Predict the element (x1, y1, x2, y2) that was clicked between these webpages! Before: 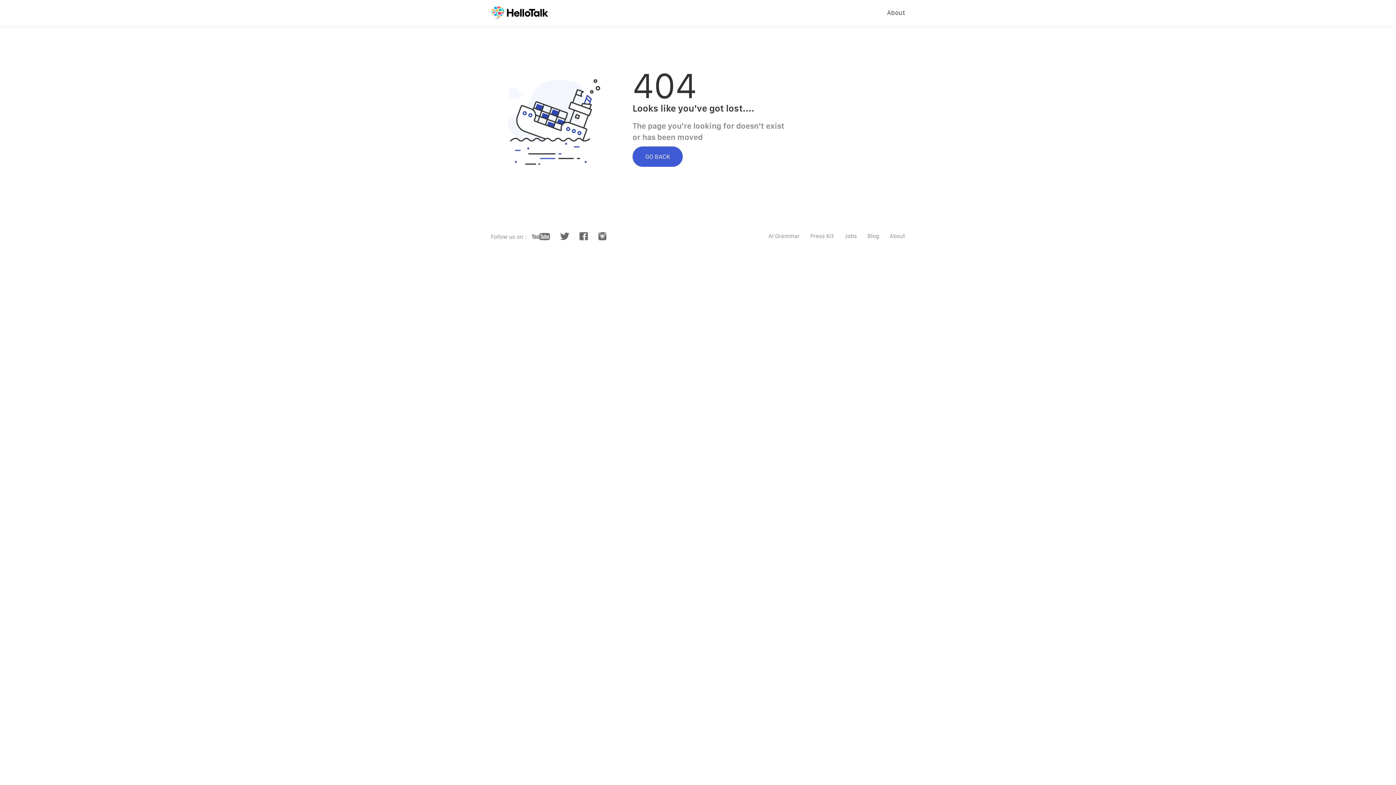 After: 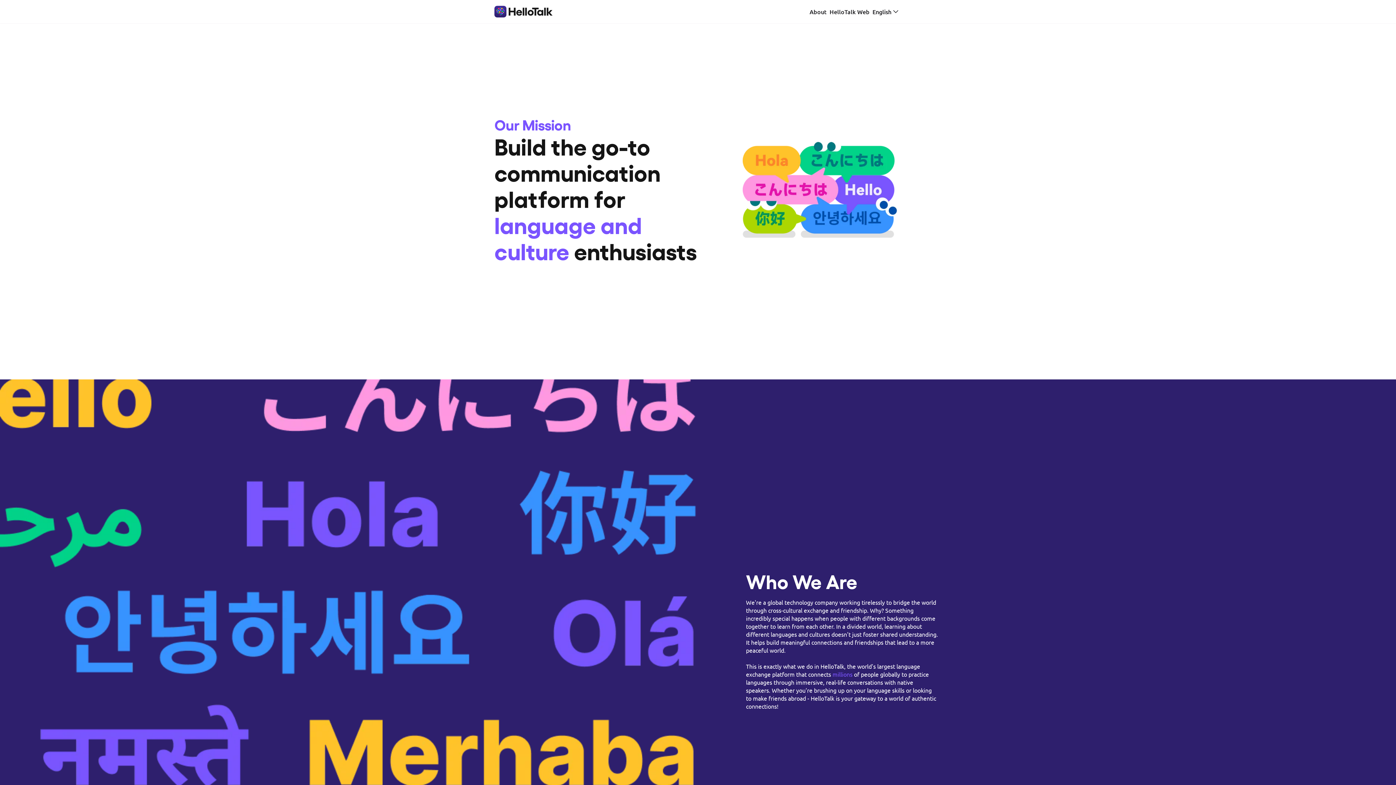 Action: label: Press Kit bbox: (810, 232, 834, 239)